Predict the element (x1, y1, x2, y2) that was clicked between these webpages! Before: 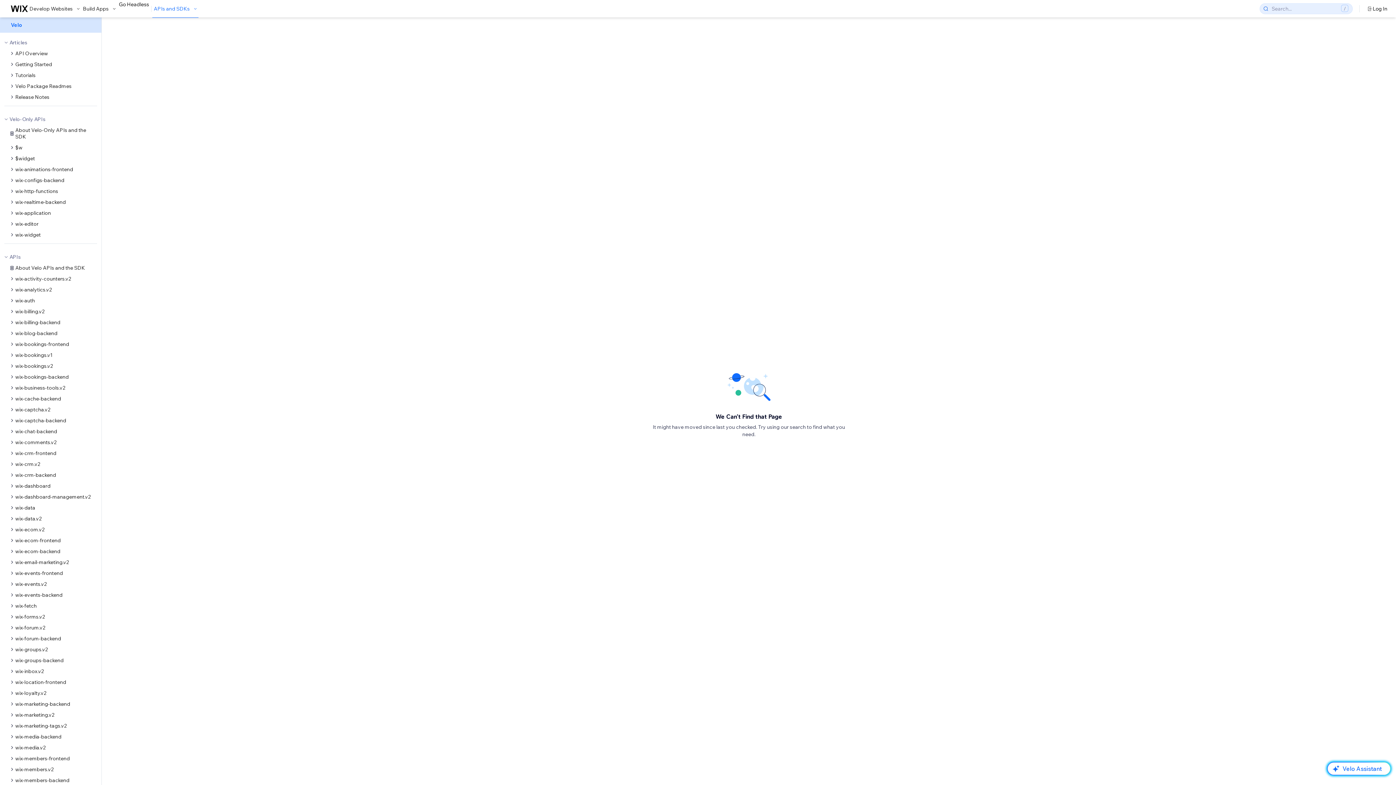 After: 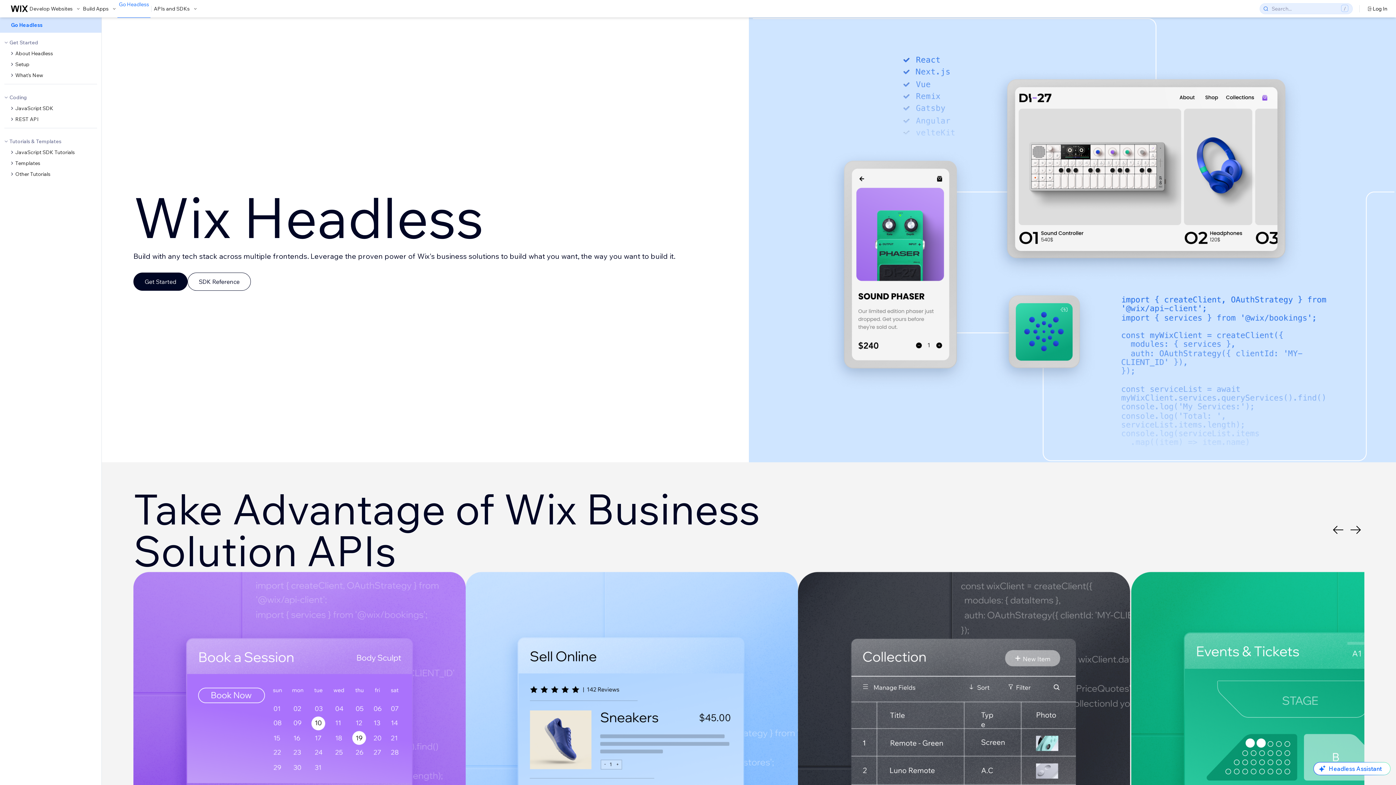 Action: bbox: (118, 0, 149, 7) label: Go Headless